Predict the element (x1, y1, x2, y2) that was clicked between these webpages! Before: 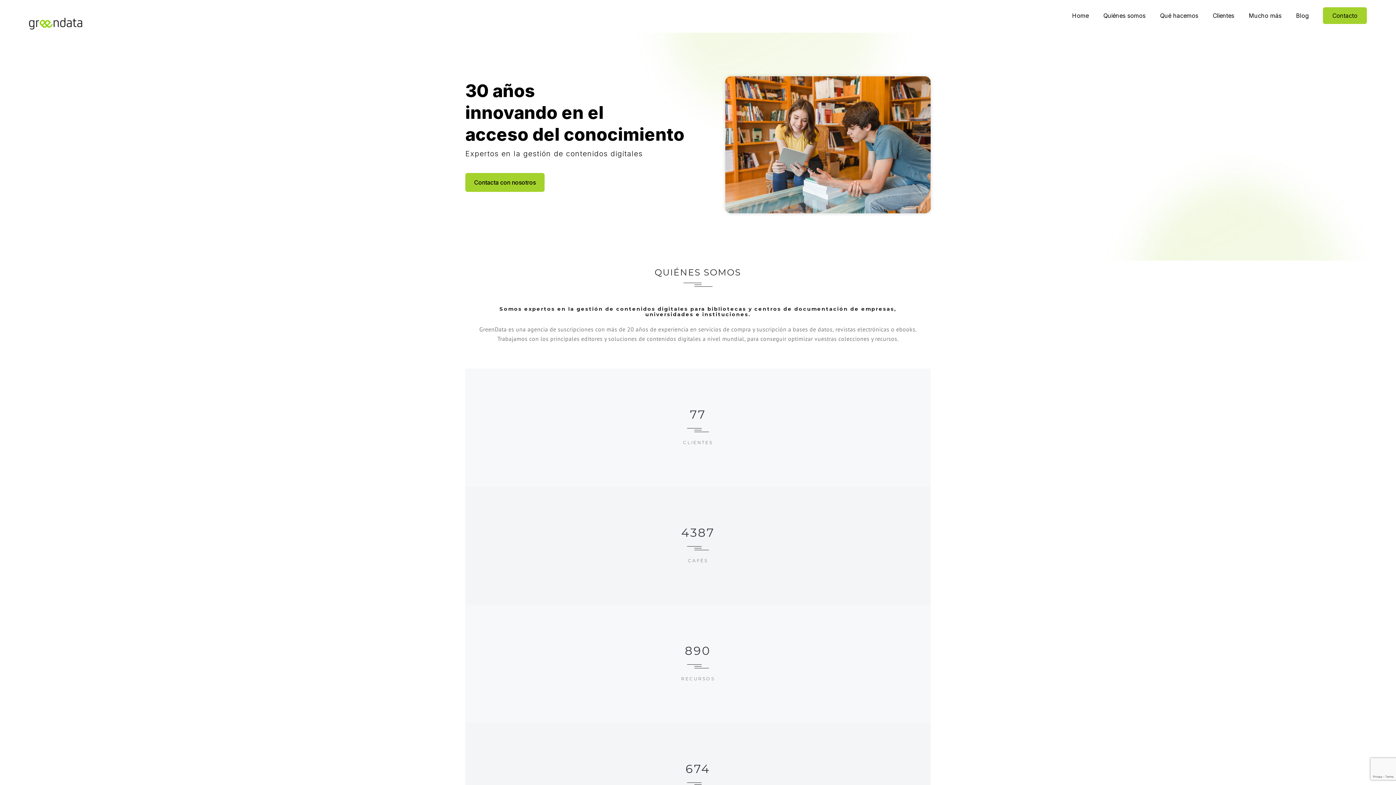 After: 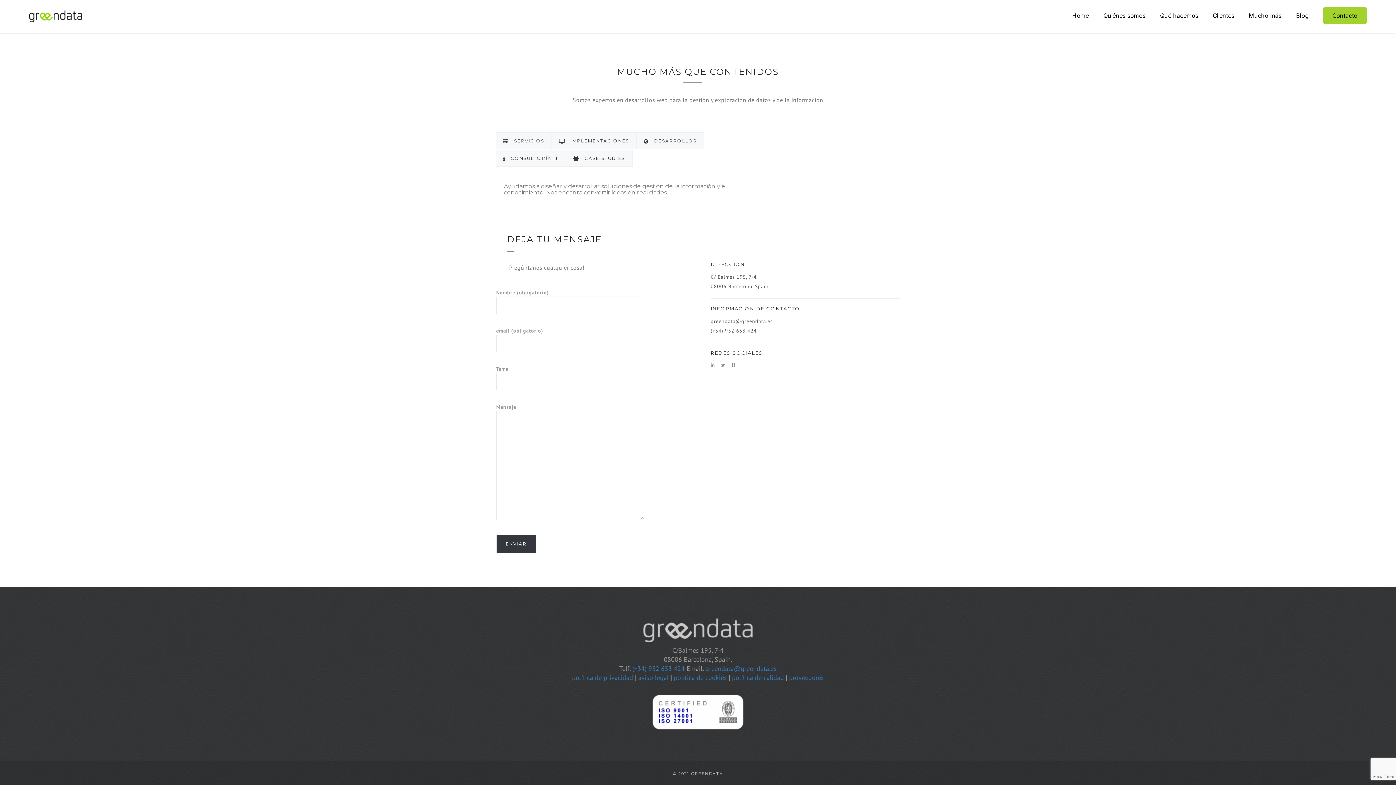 Action: label: Mucho más bbox: (1241, 7, 1289, 24)